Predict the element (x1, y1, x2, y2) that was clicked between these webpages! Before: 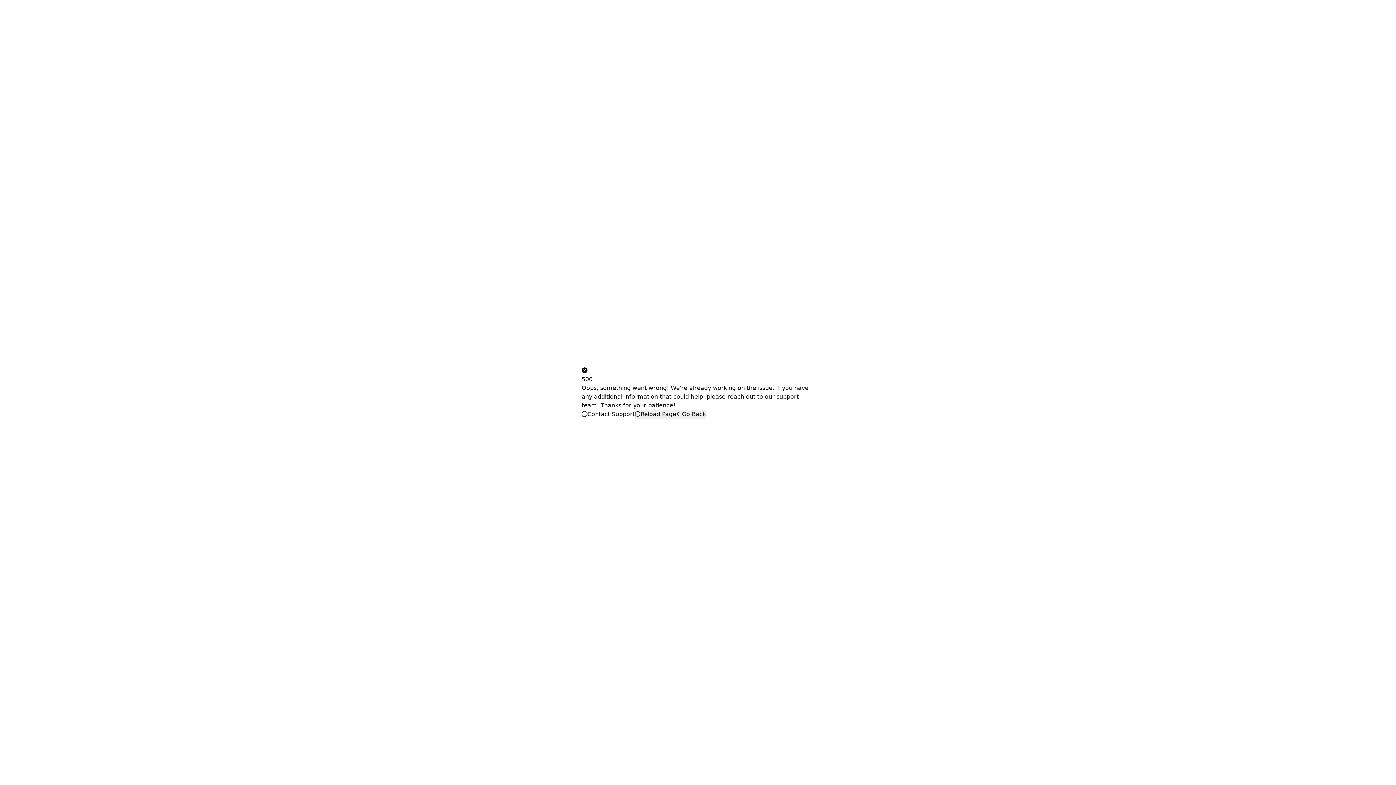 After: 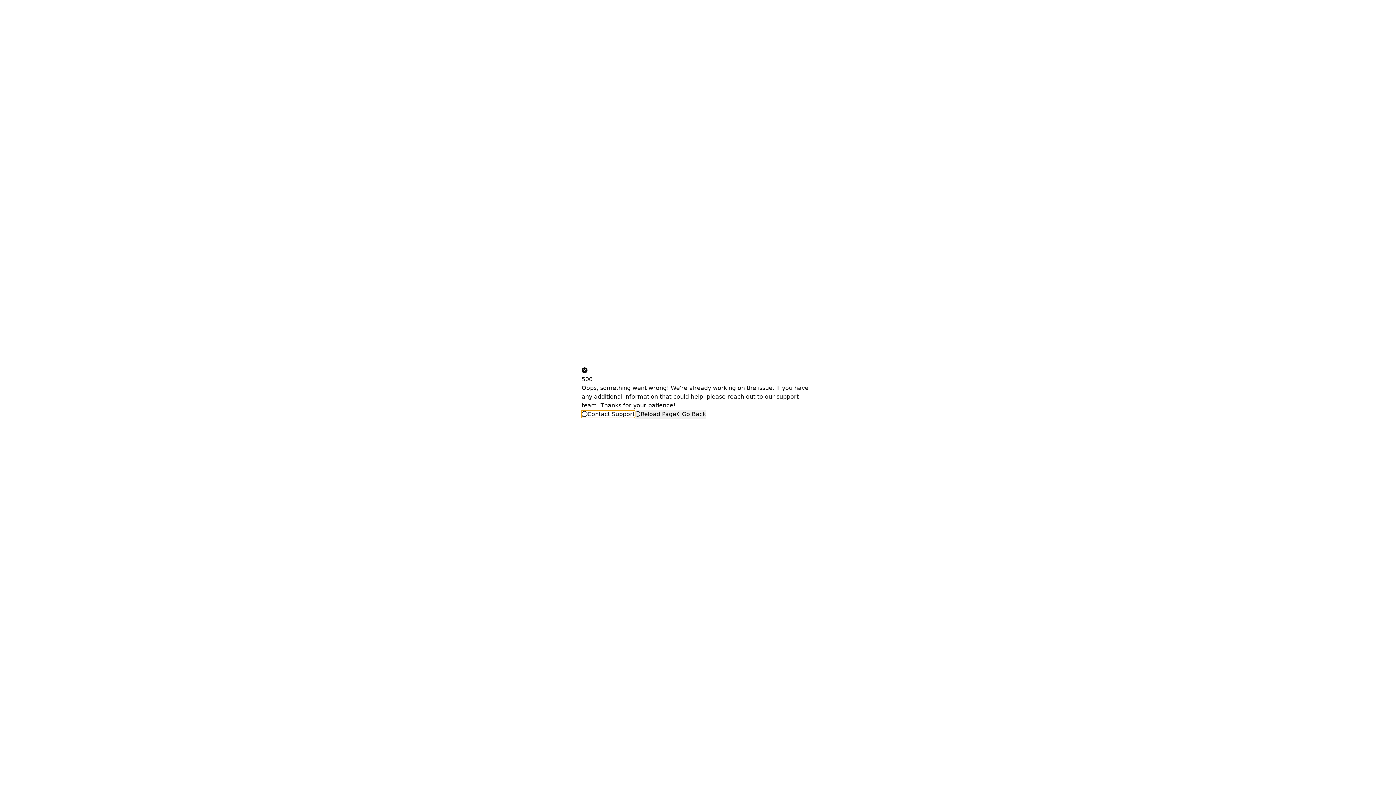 Action: bbox: (581, 410, 634, 417) label: Contact Support